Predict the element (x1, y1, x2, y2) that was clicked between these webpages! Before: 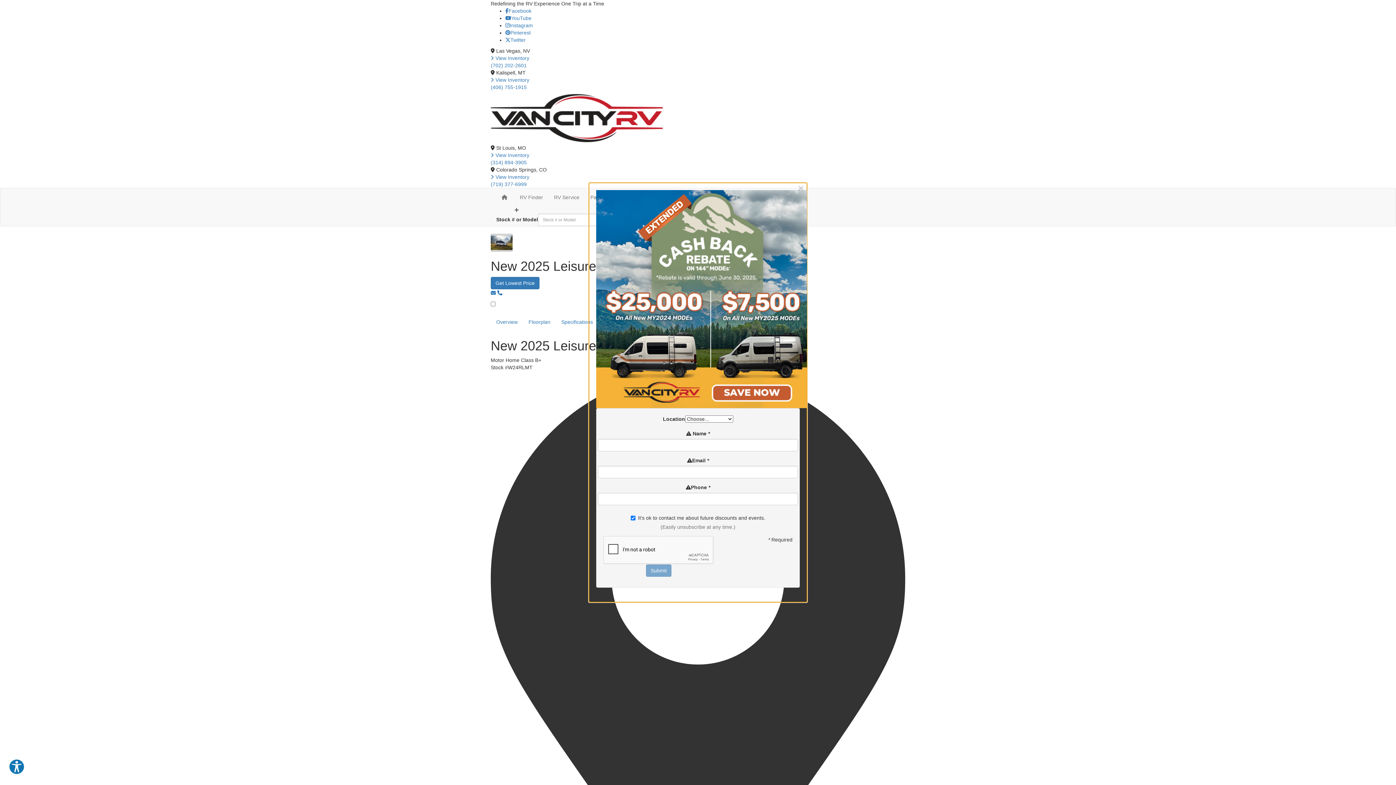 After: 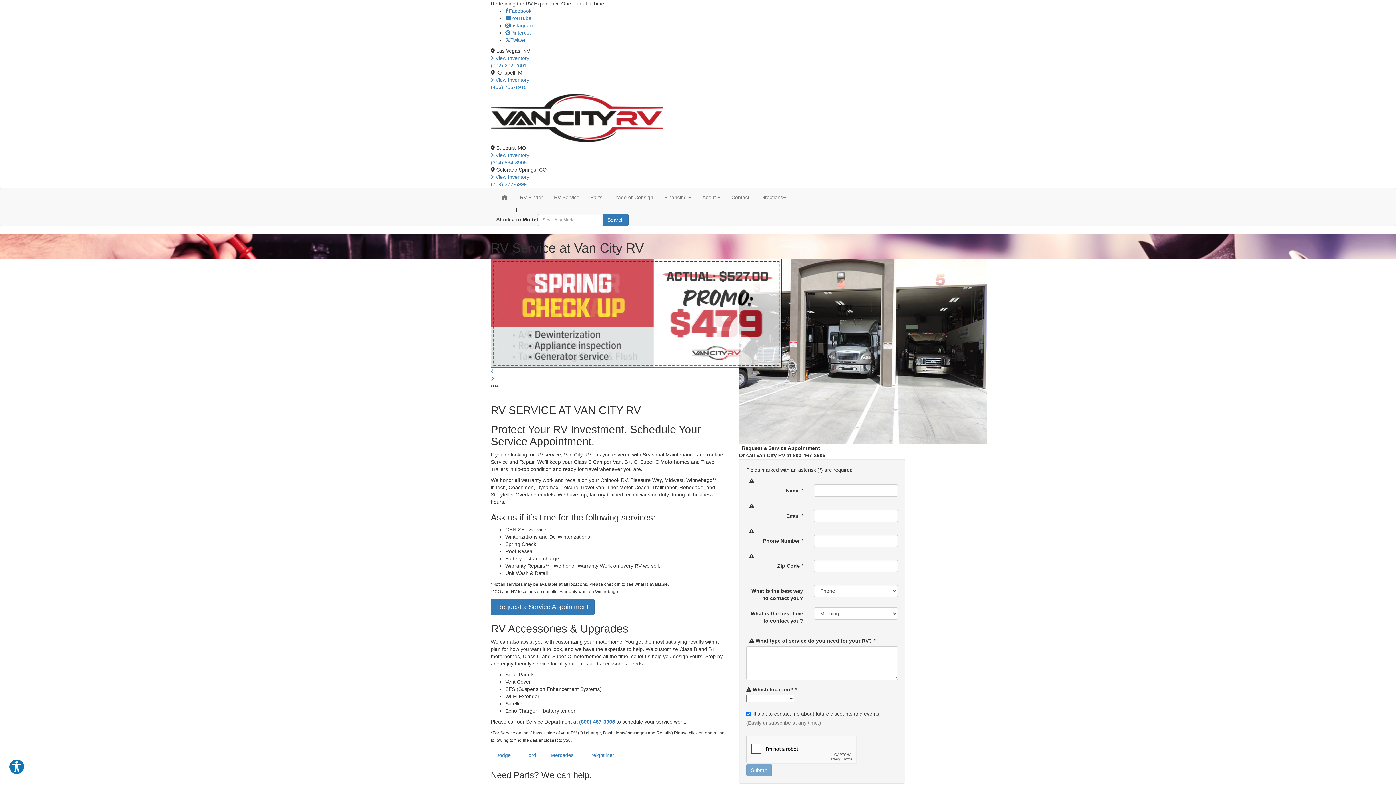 Action: label: RV Service bbox: (548, 188, 585, 206)